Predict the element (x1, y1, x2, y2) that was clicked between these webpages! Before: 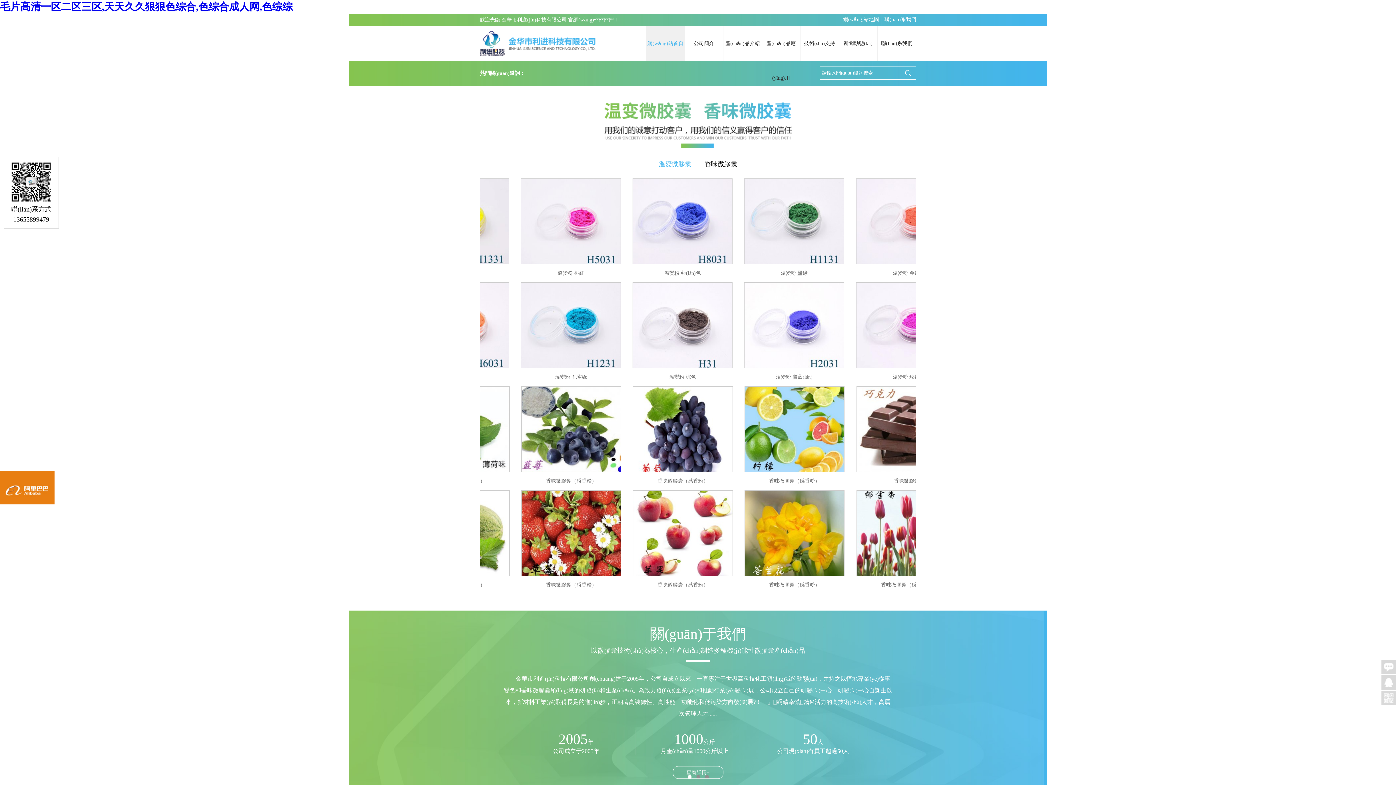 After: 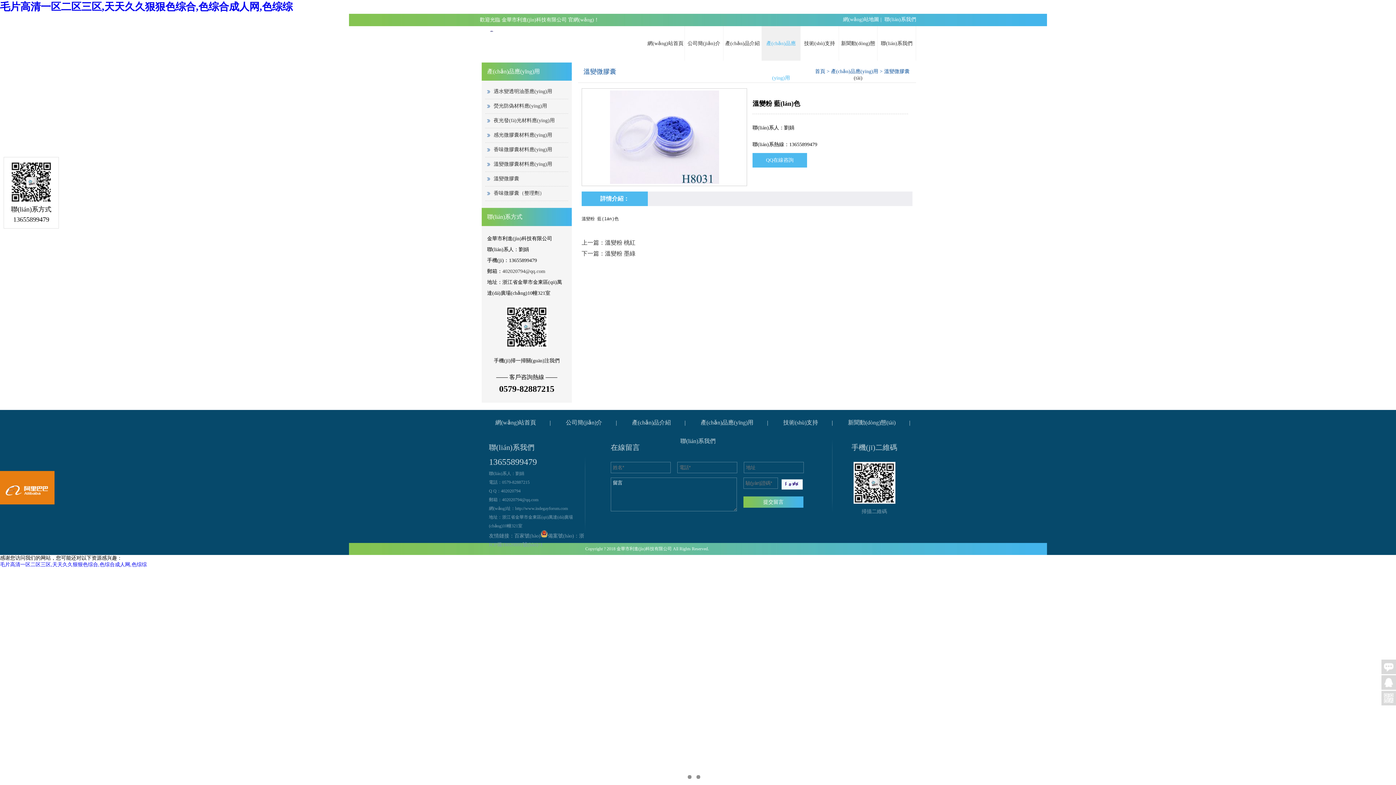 Action: bbox: (786, 218, 886, 223)